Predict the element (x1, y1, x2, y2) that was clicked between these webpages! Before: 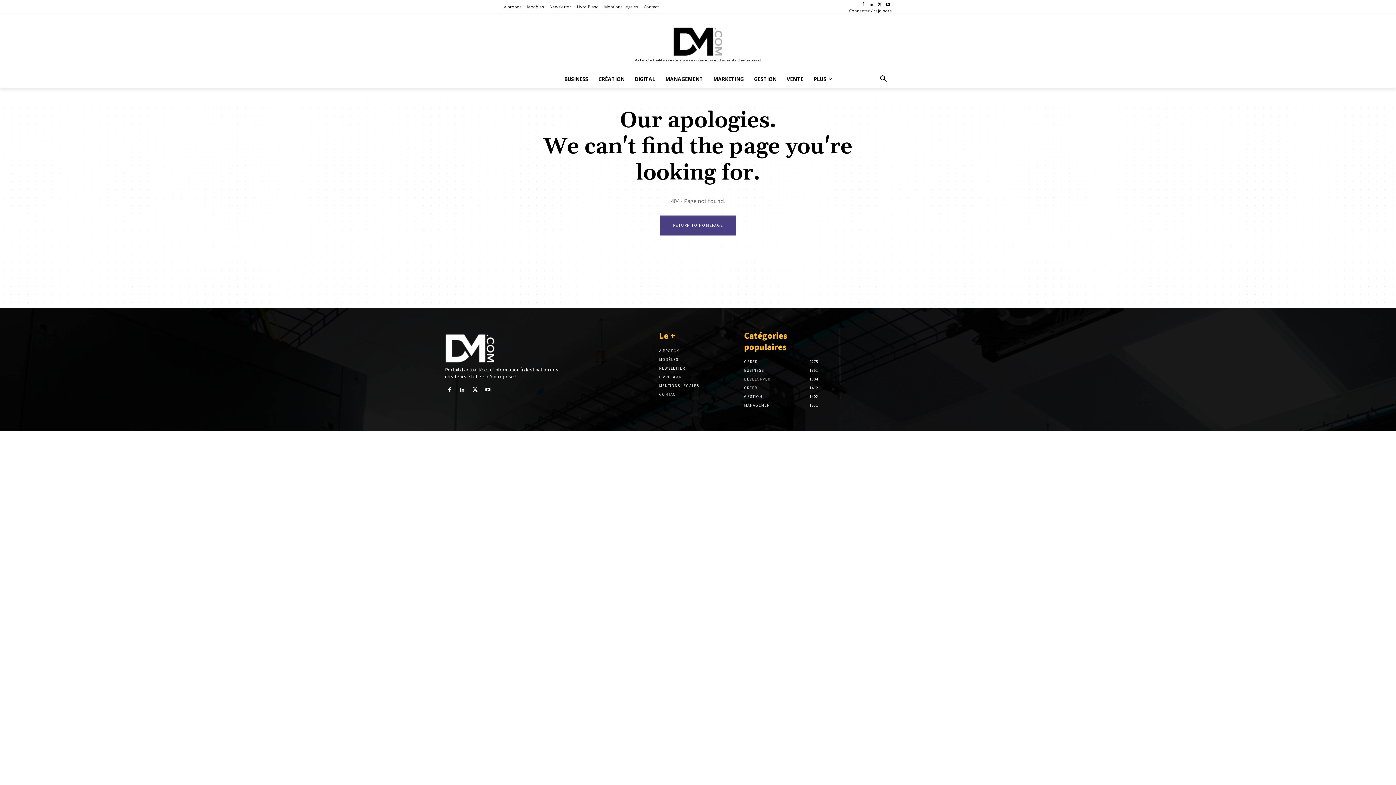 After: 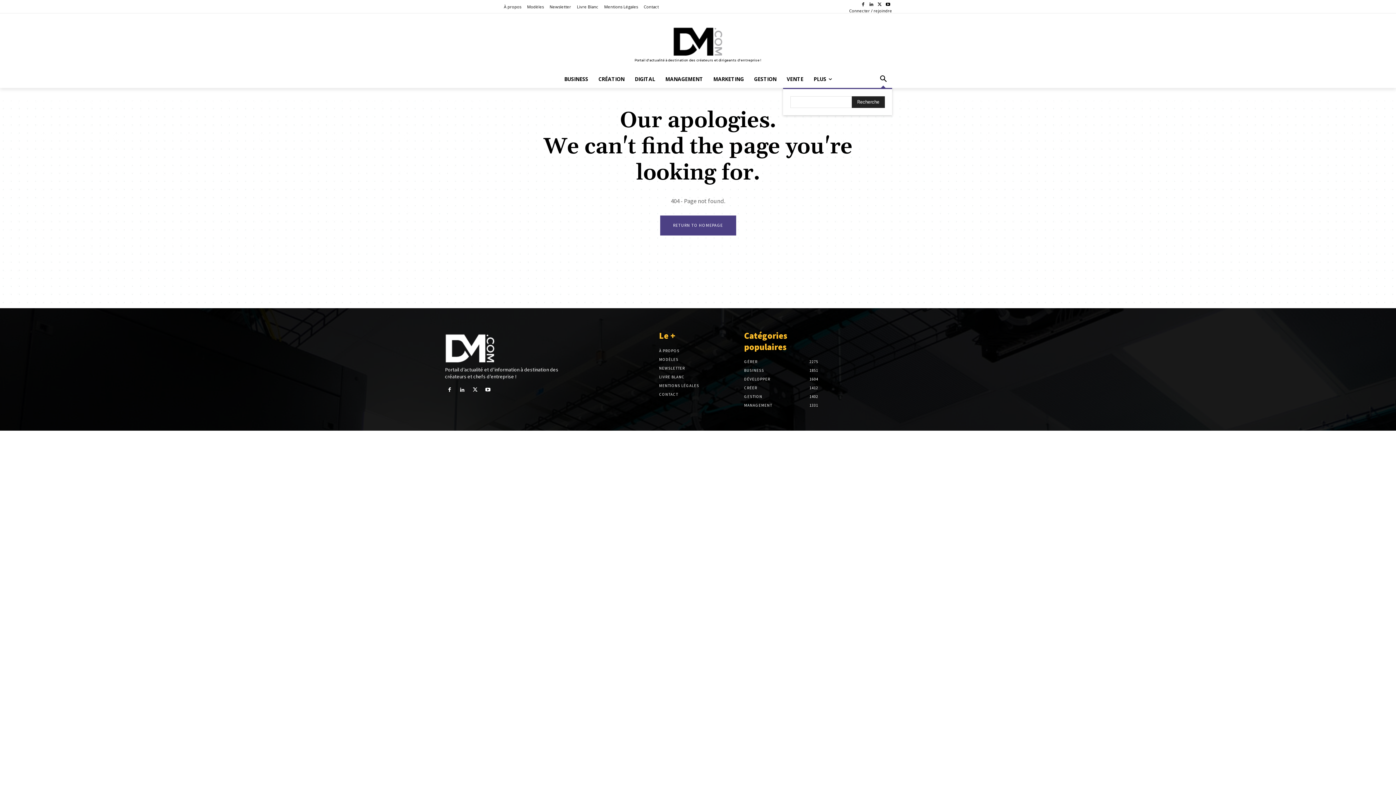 Action: bbox: (874, 70, 892, 87) label: Search